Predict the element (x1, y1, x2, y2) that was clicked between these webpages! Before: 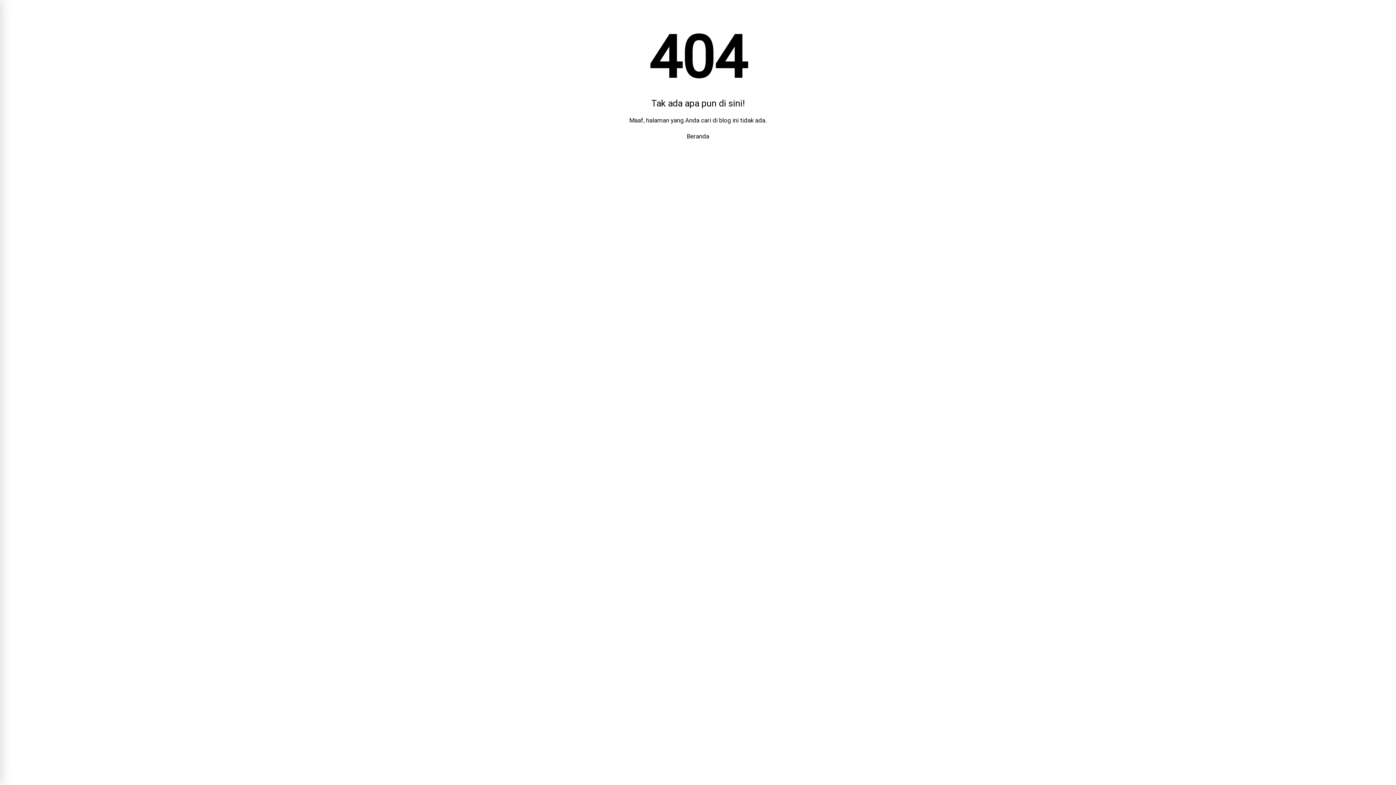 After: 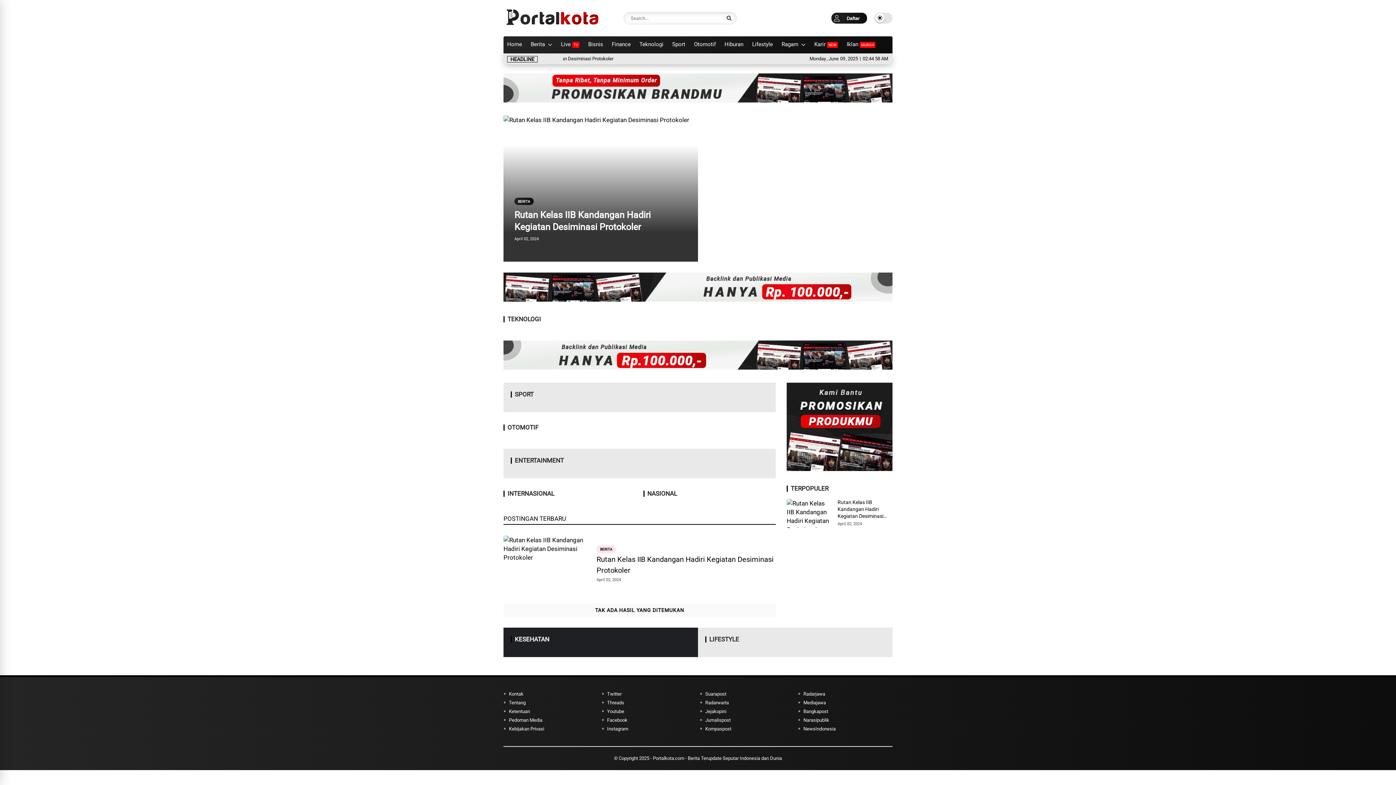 Action: bbox: (686, 128, 709, 144) label: Beranda